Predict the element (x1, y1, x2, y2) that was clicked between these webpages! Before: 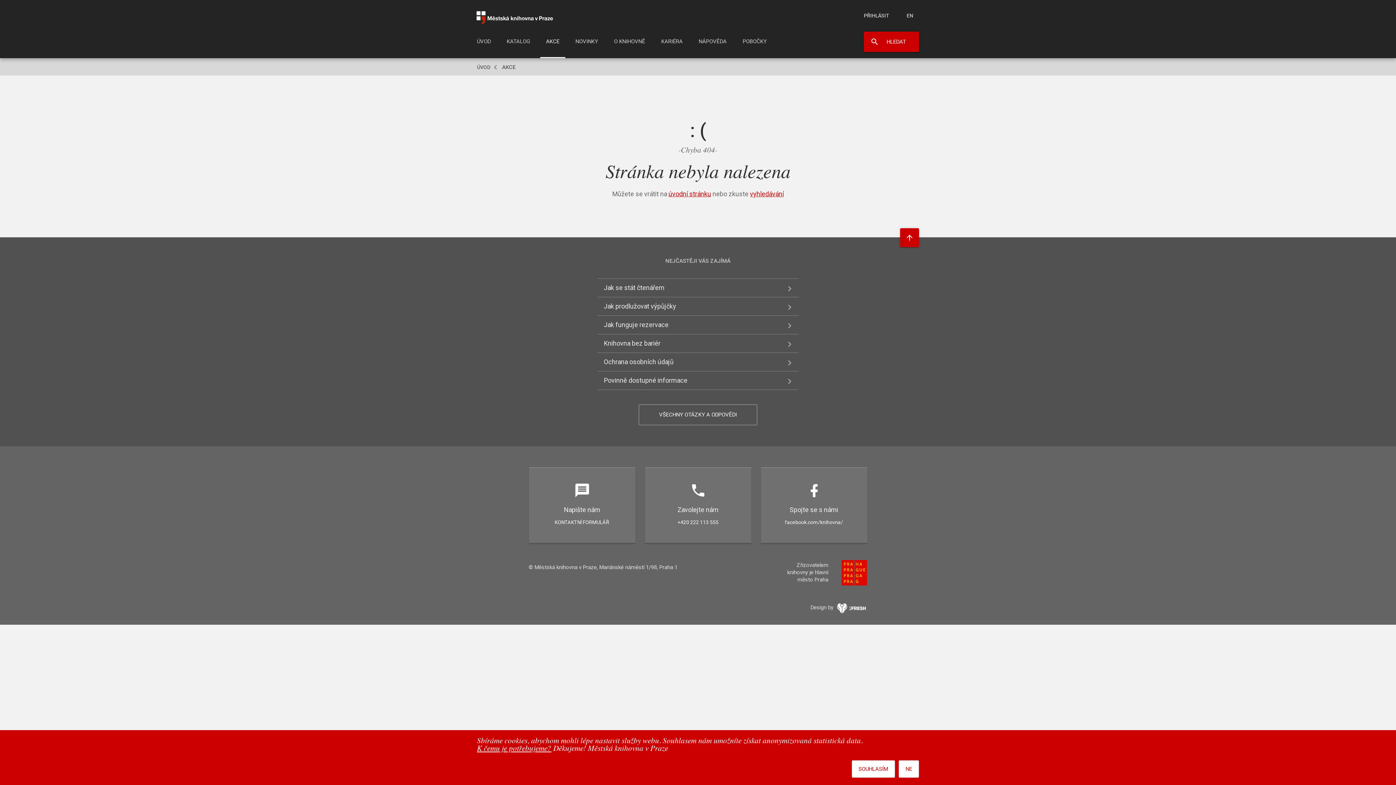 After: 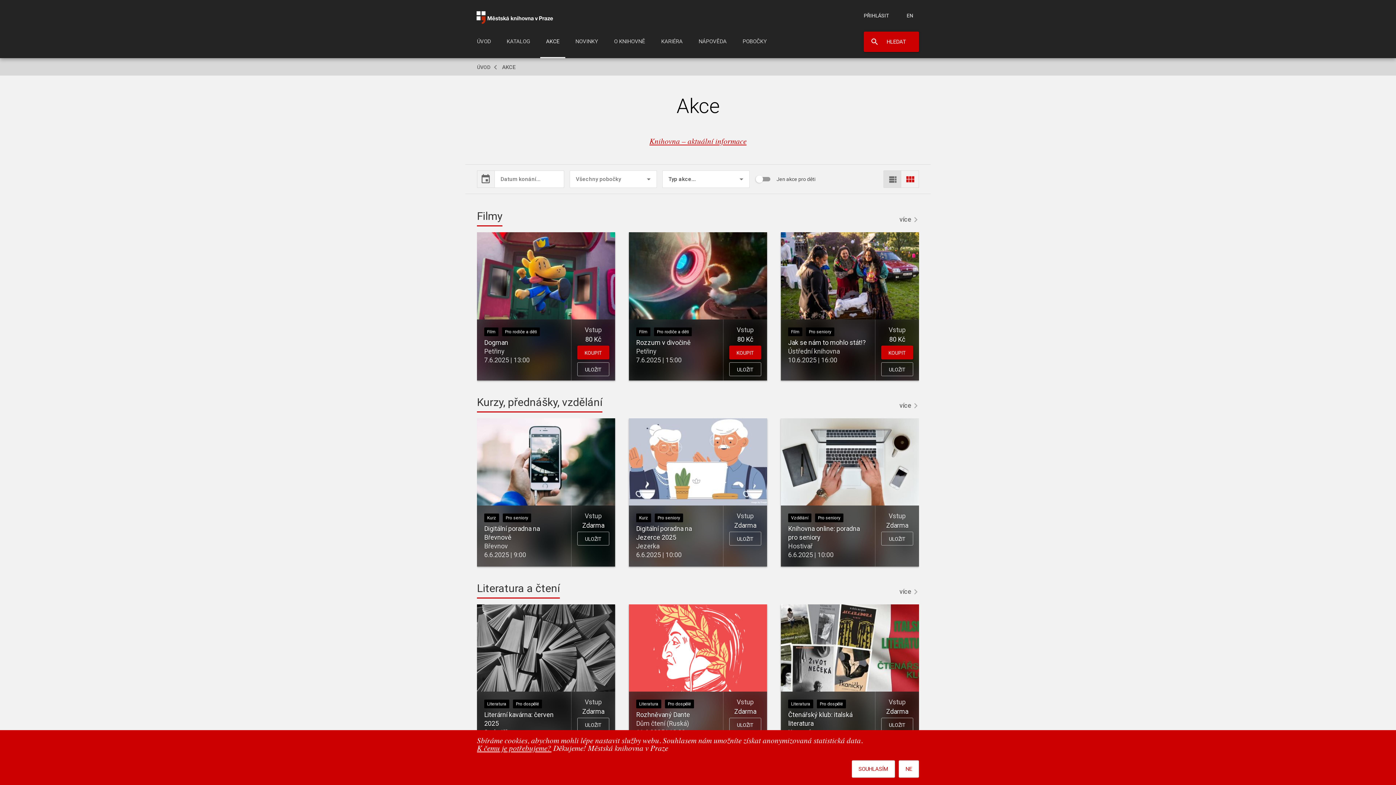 Action: bbox: (540, 29, 565, 58) label: AKCE